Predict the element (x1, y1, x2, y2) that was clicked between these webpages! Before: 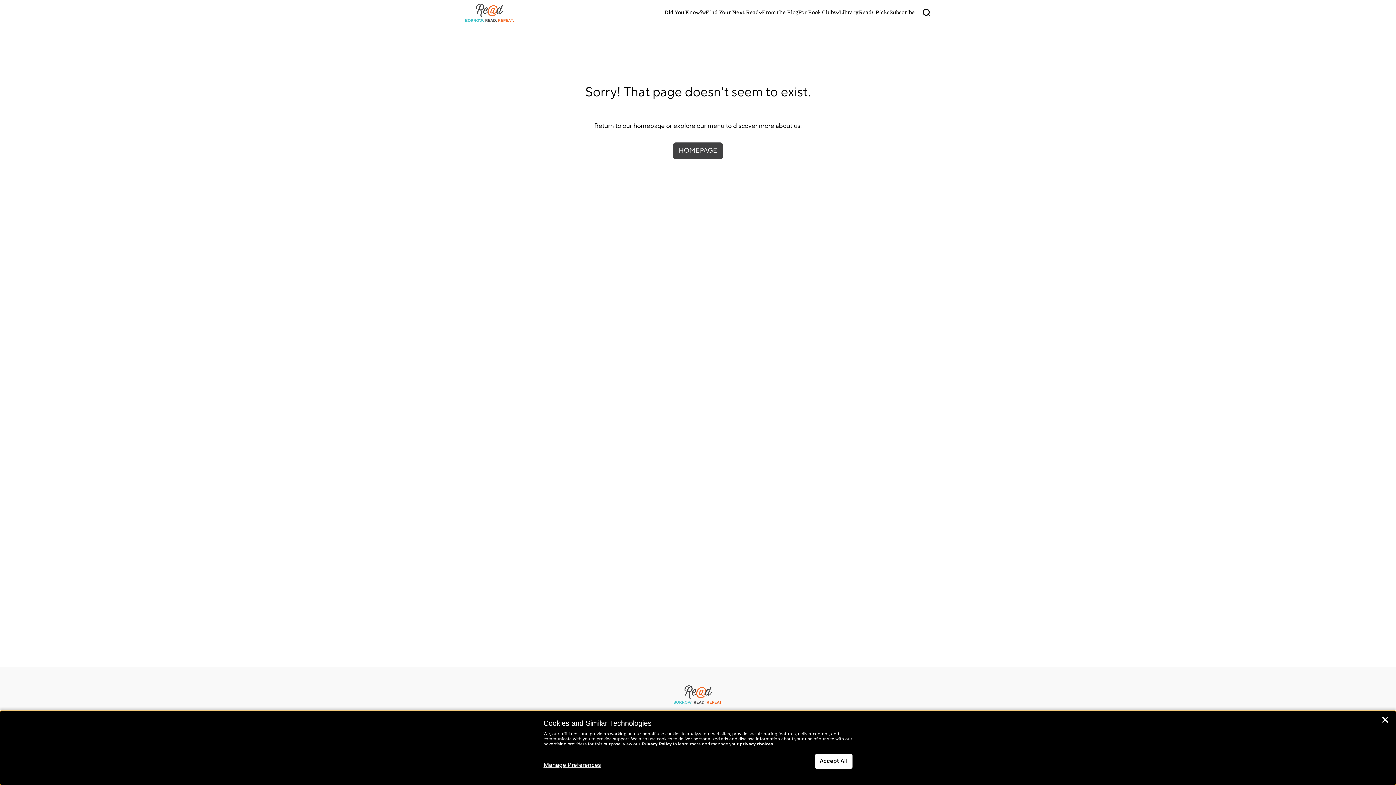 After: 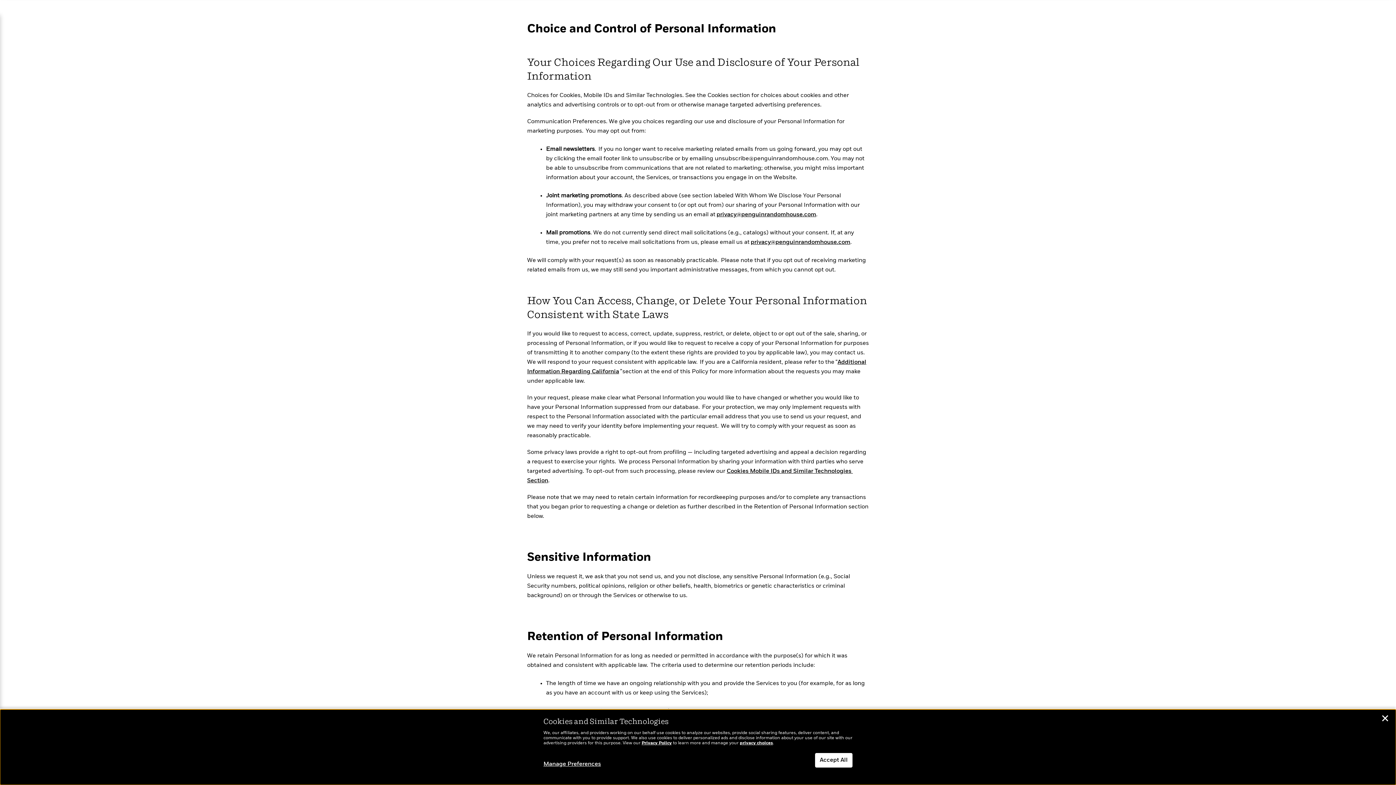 Action: bbox: (740, 742, 773, 746) label: privacy choices